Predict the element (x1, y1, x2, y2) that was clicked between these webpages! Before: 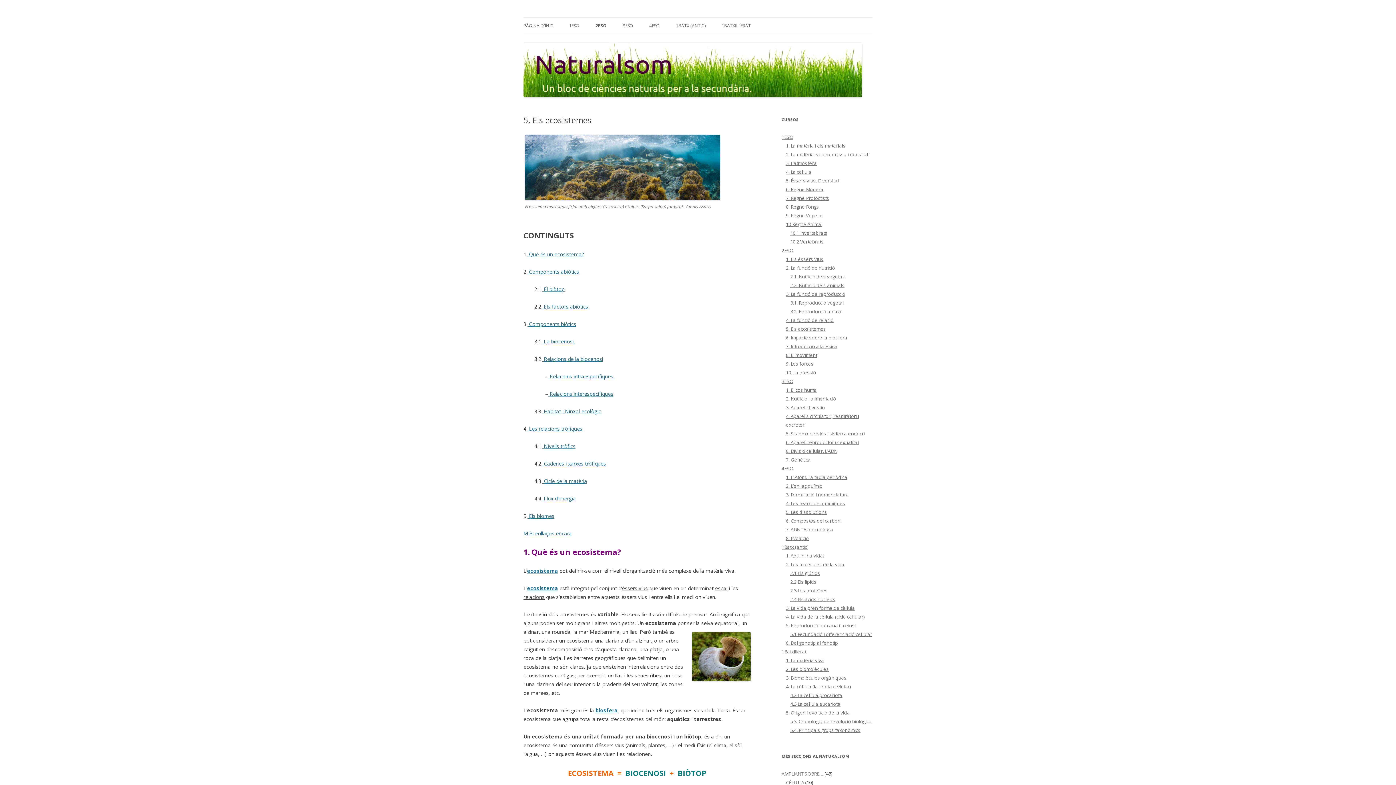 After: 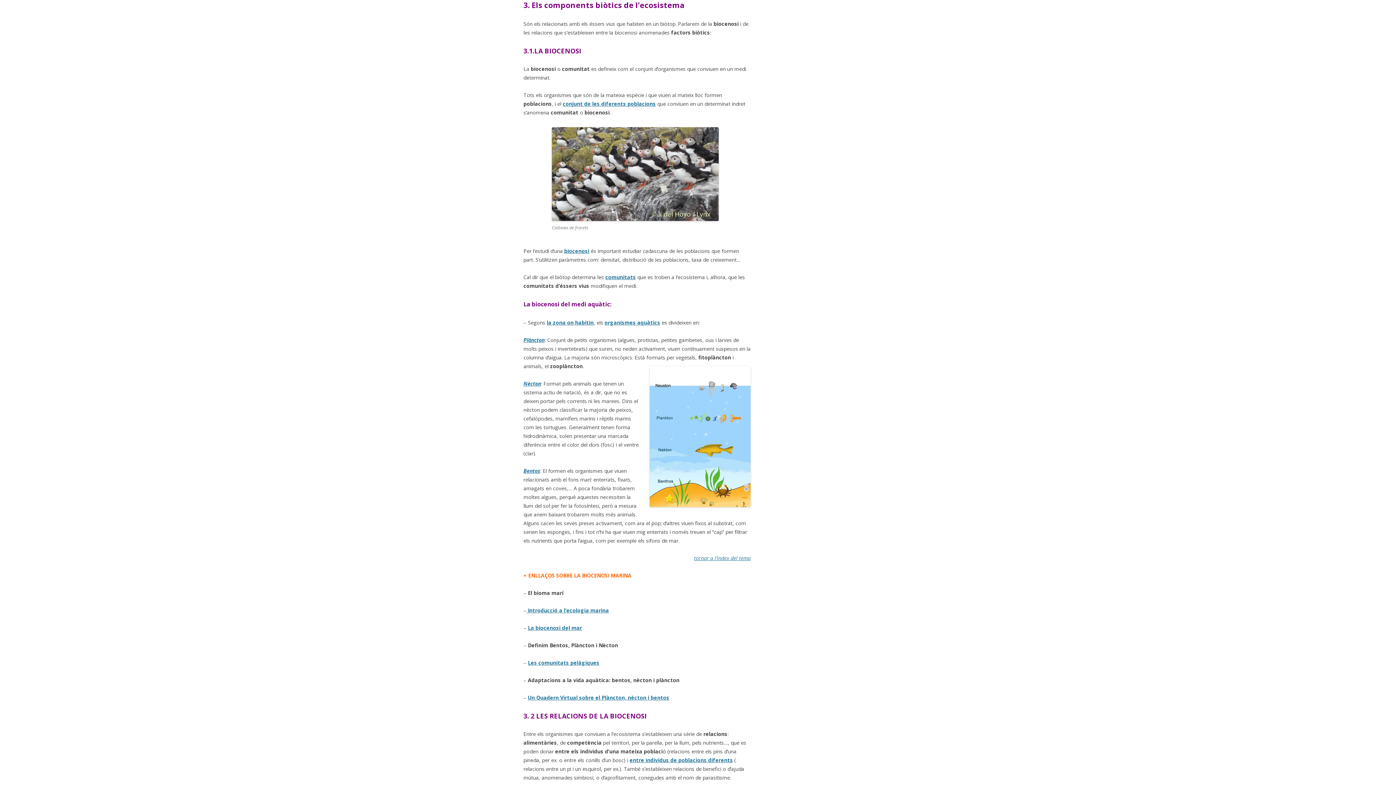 Action: label:  Components biòtics bbox: (527, 320, 576, 327)